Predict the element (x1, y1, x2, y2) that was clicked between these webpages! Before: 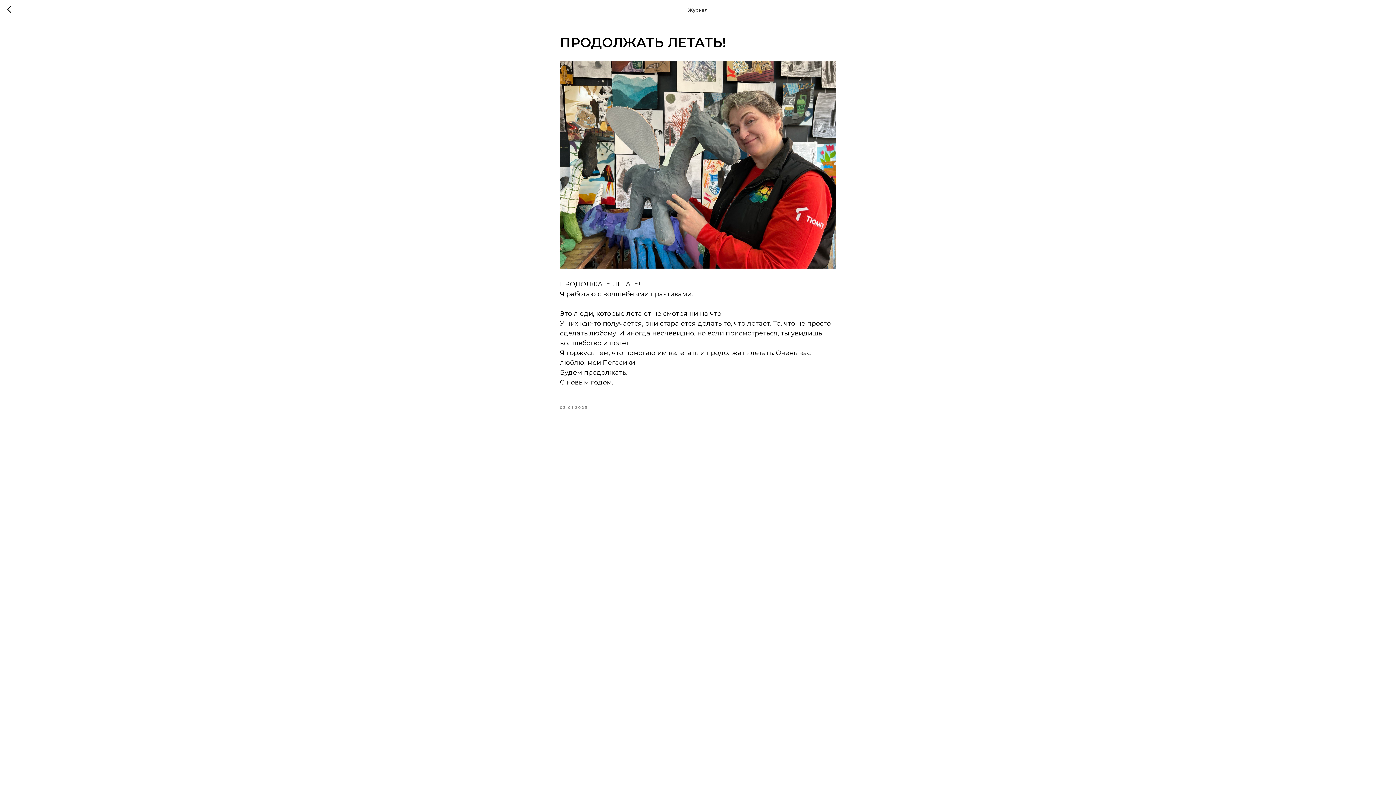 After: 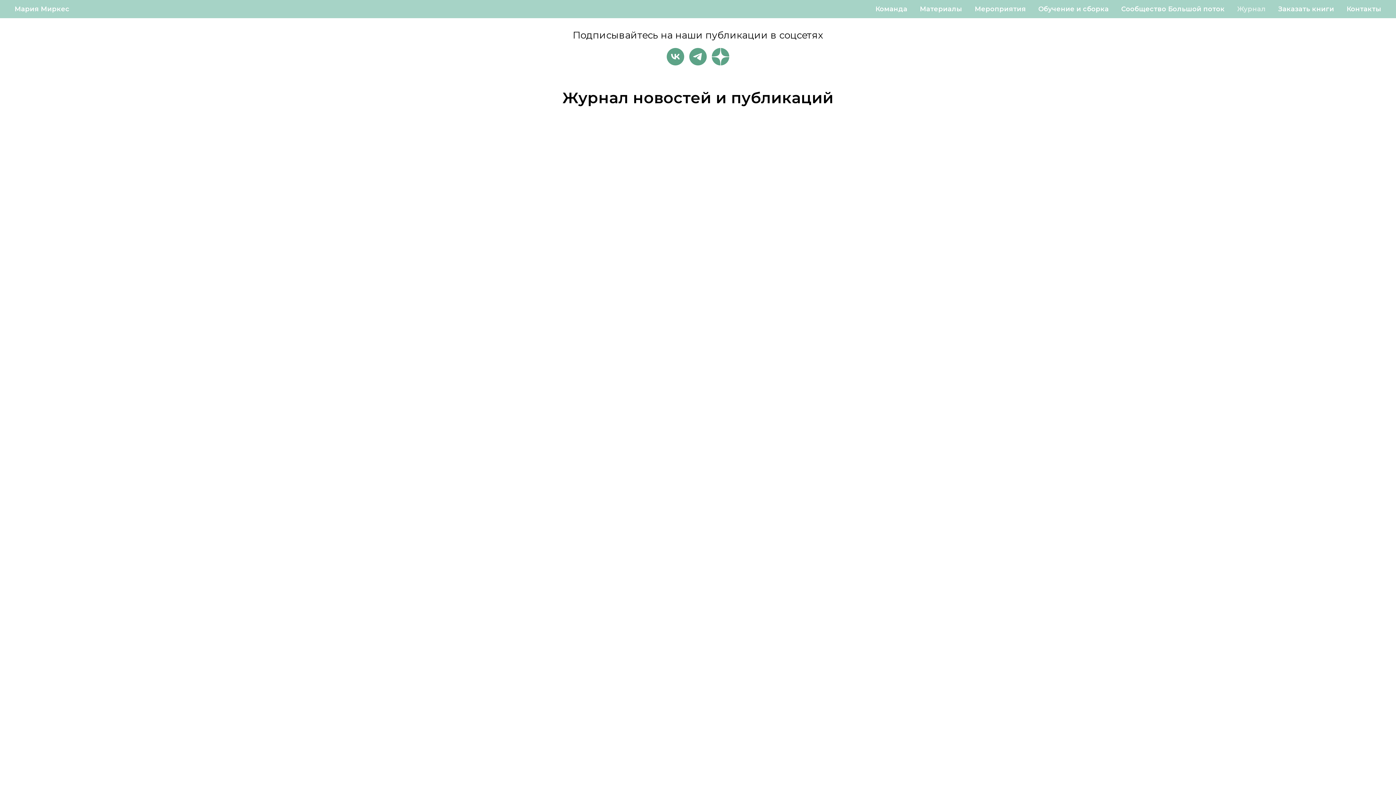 Action: bbox: (7, 5, 15, 14)